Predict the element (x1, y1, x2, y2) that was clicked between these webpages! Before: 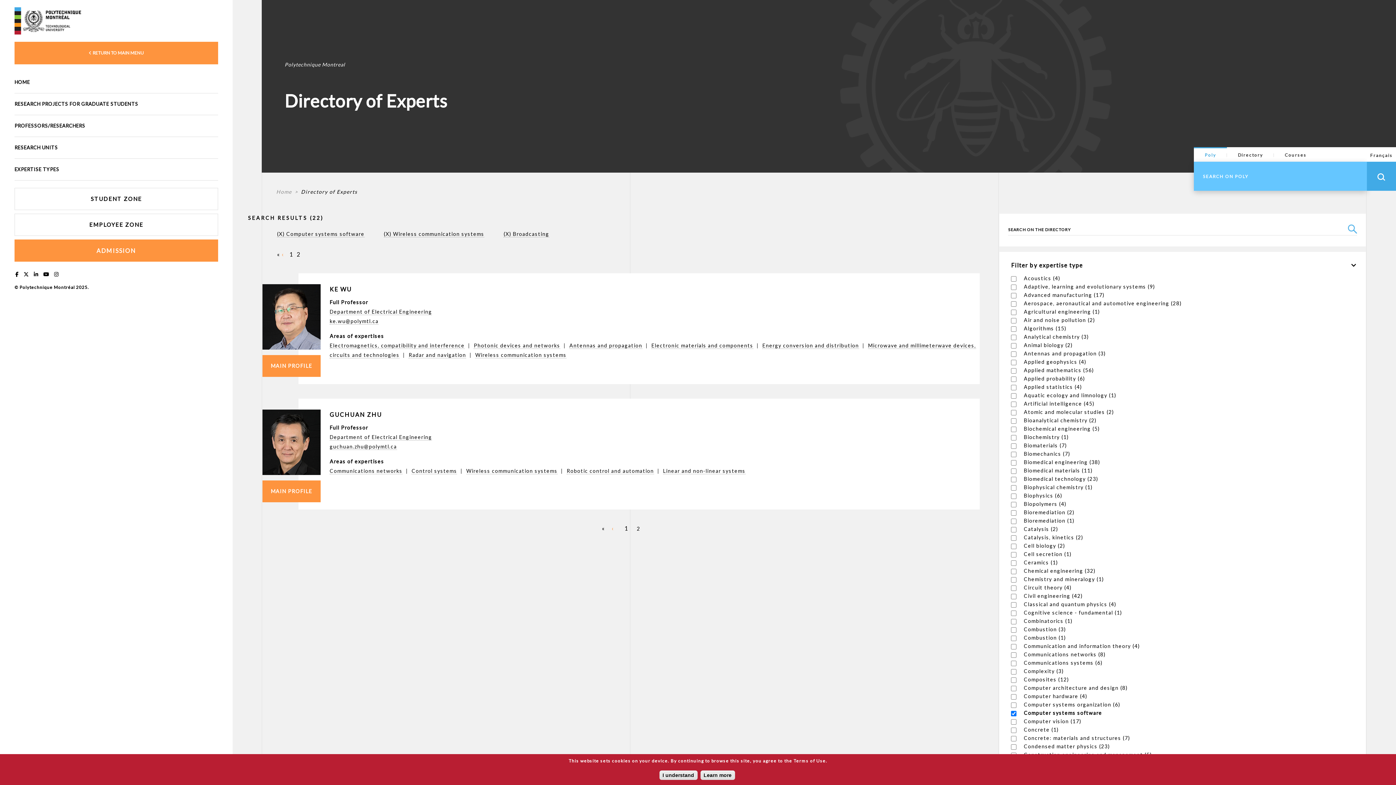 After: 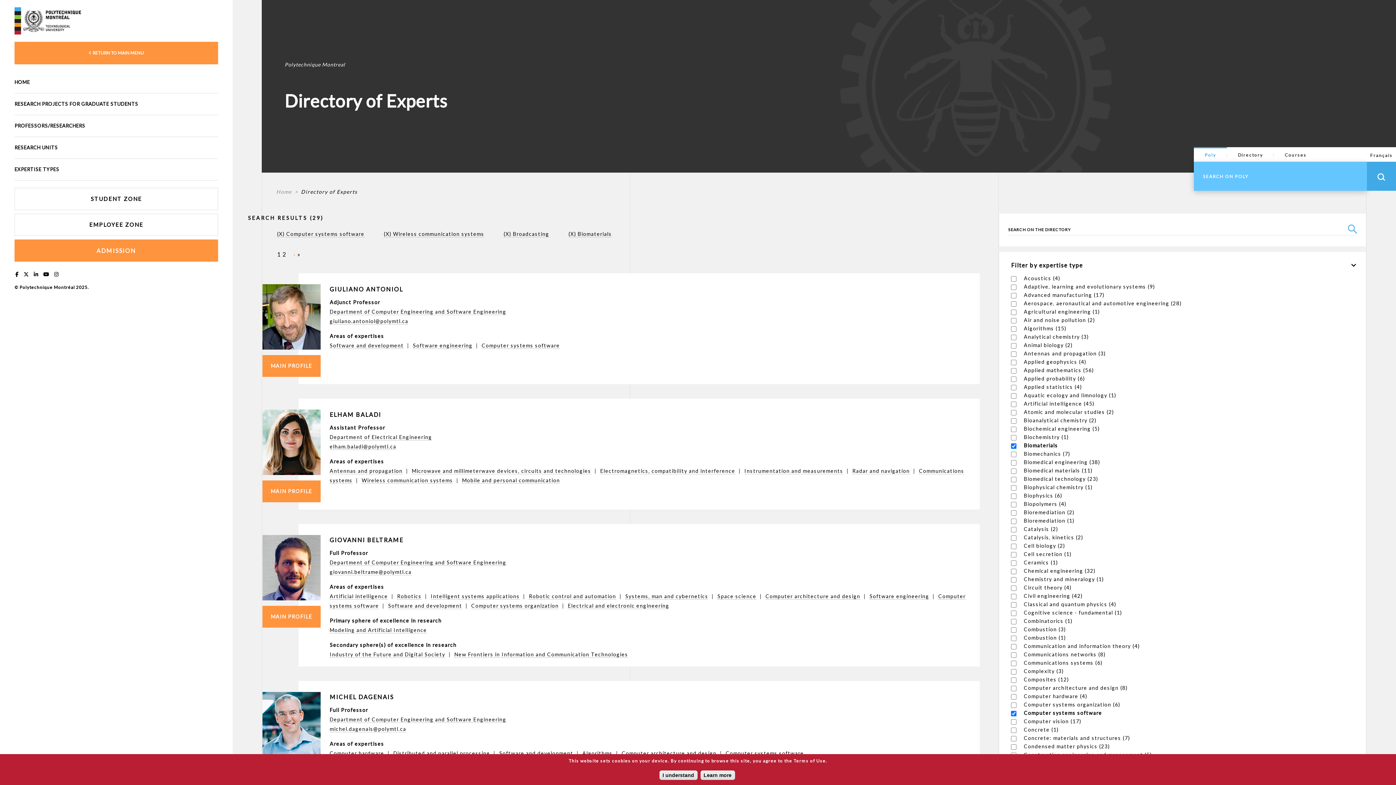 Action: bbox: (1024, 442, 1067, 448) label: Biomaterials (7)
Apply Biomaterials filter